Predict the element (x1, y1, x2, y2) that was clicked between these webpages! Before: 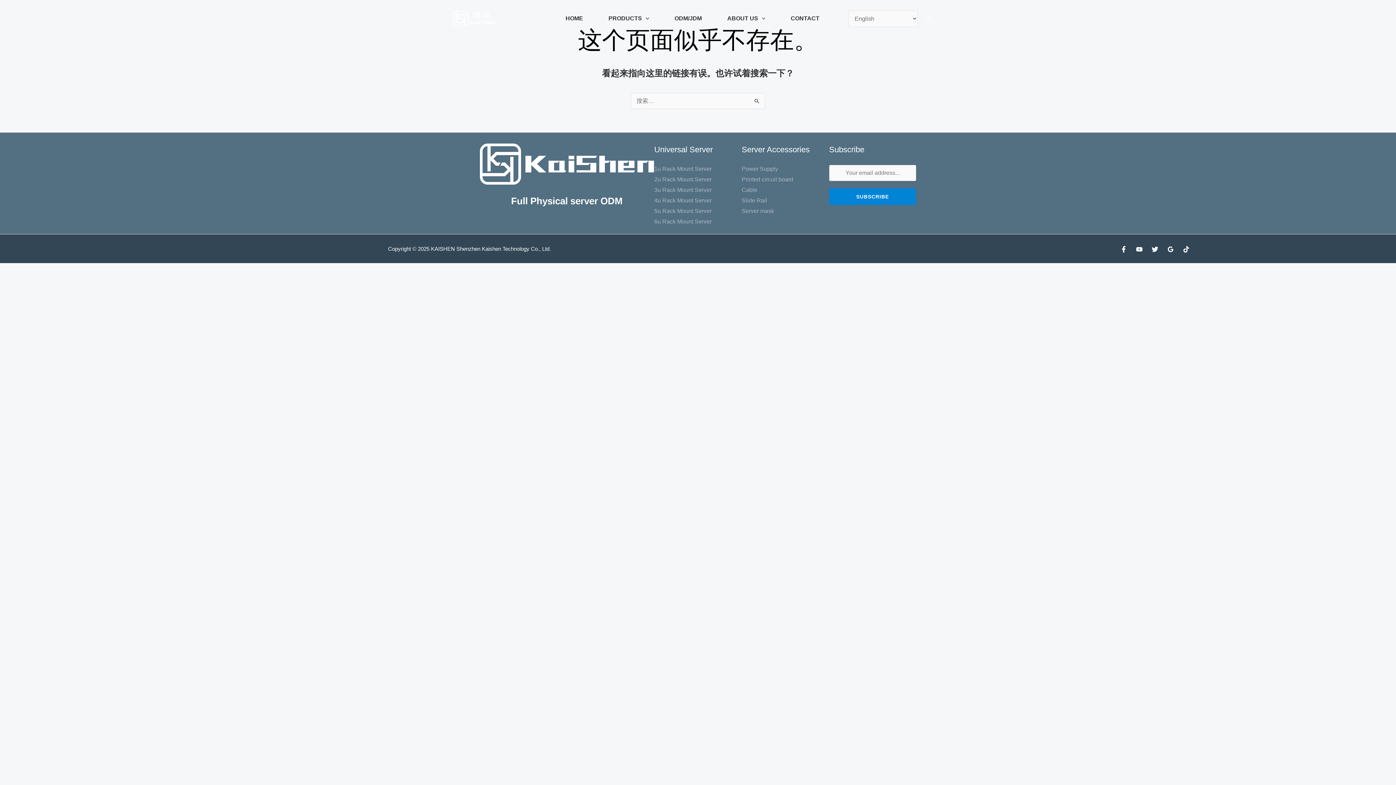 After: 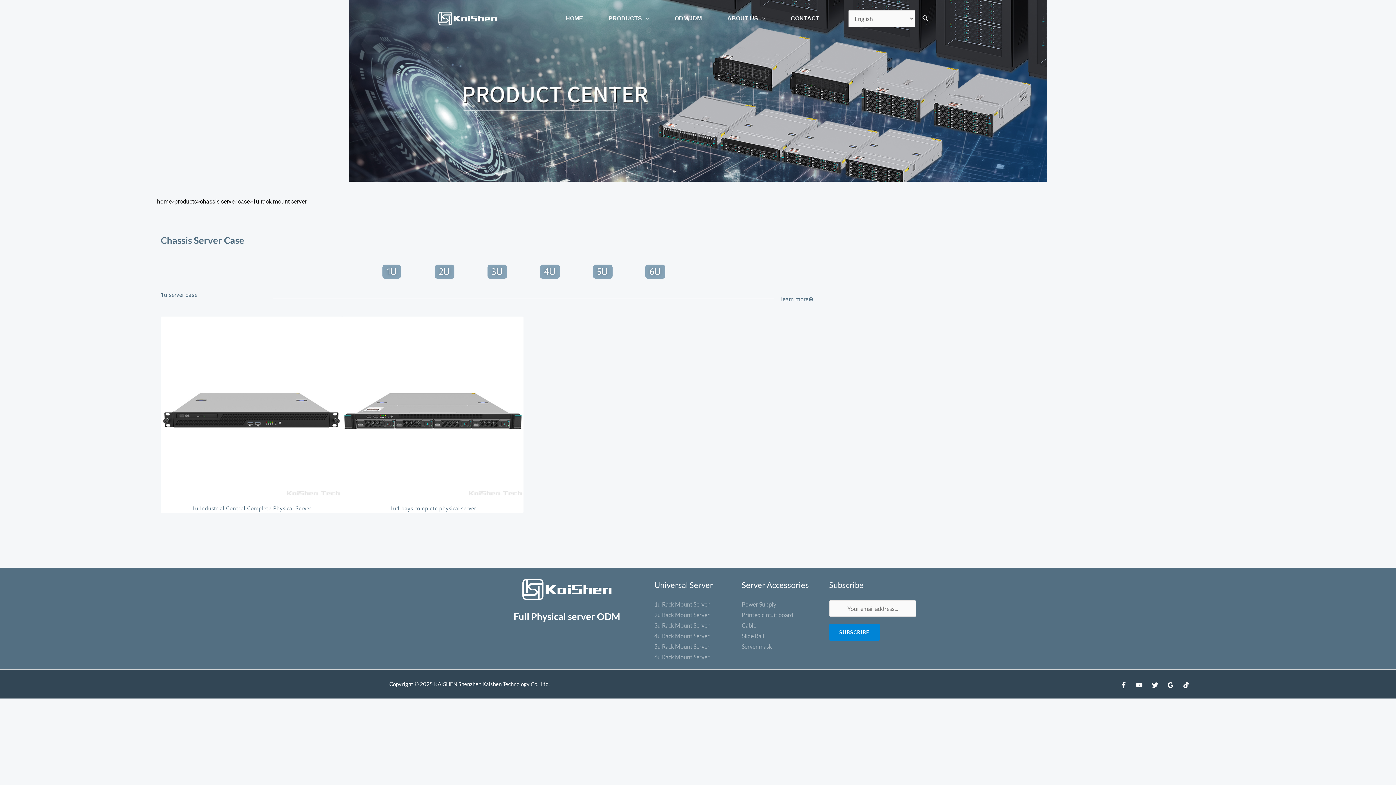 Action: bbox: (654, 165, 711, 172) label: 1u Rack Mount Server